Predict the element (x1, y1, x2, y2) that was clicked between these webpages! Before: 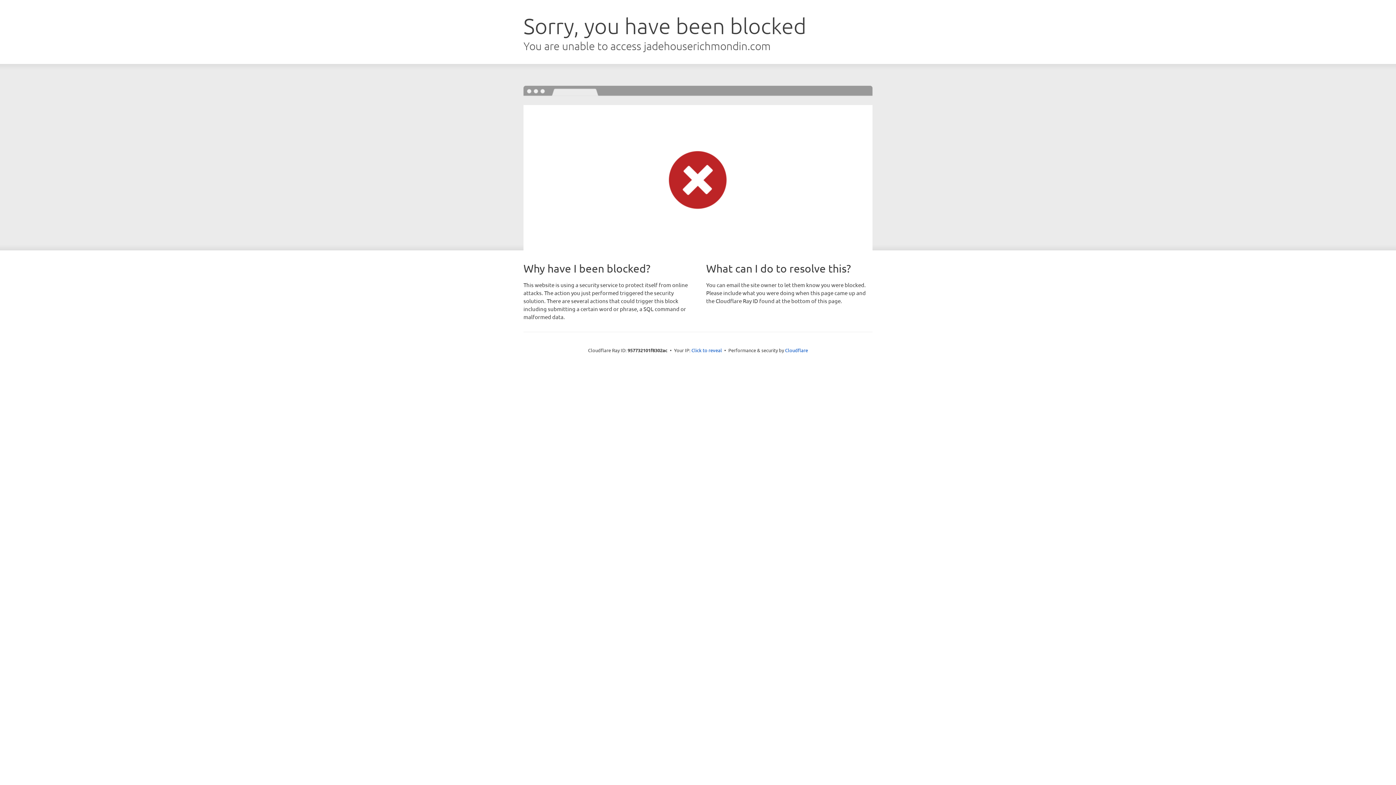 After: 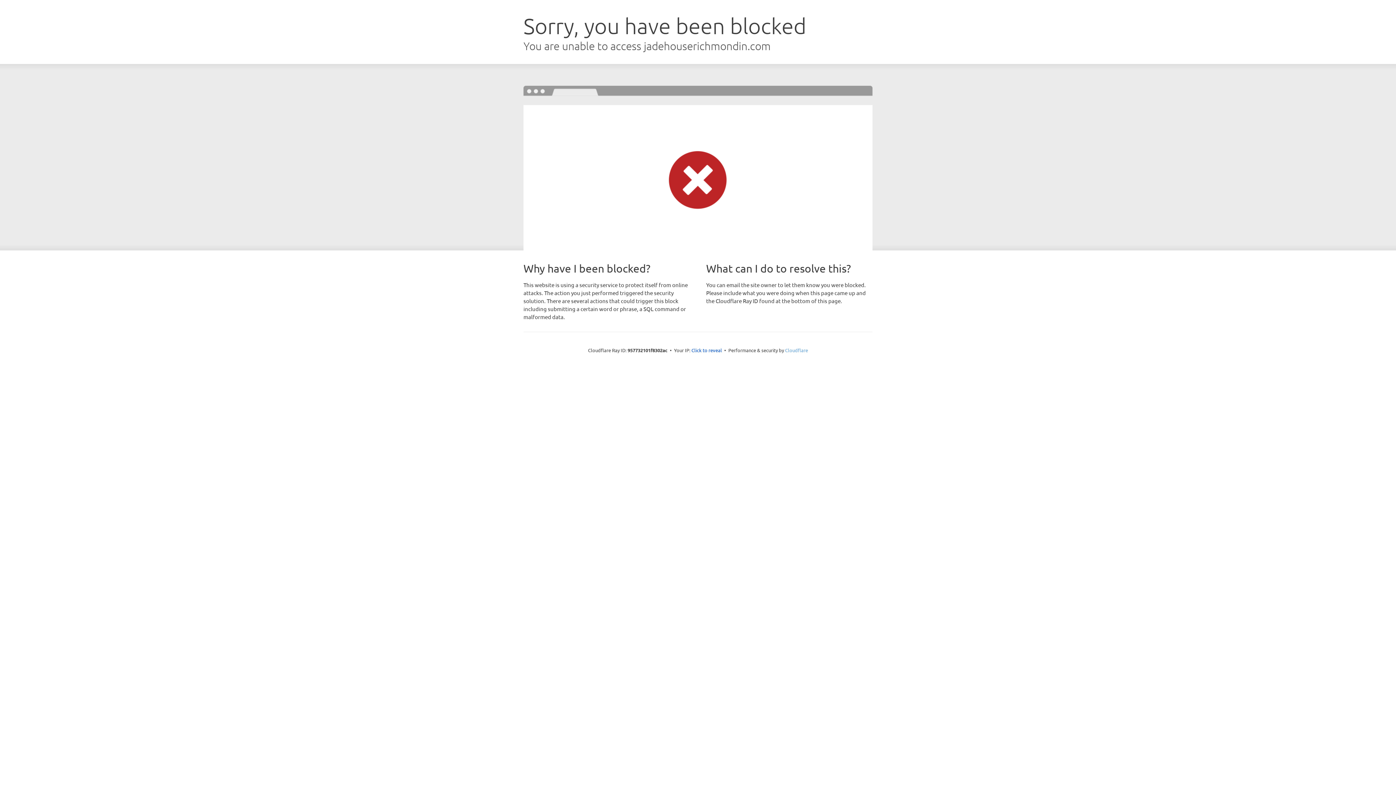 Action: bbox: (785, 347, 808, 353) label: Cloudflare